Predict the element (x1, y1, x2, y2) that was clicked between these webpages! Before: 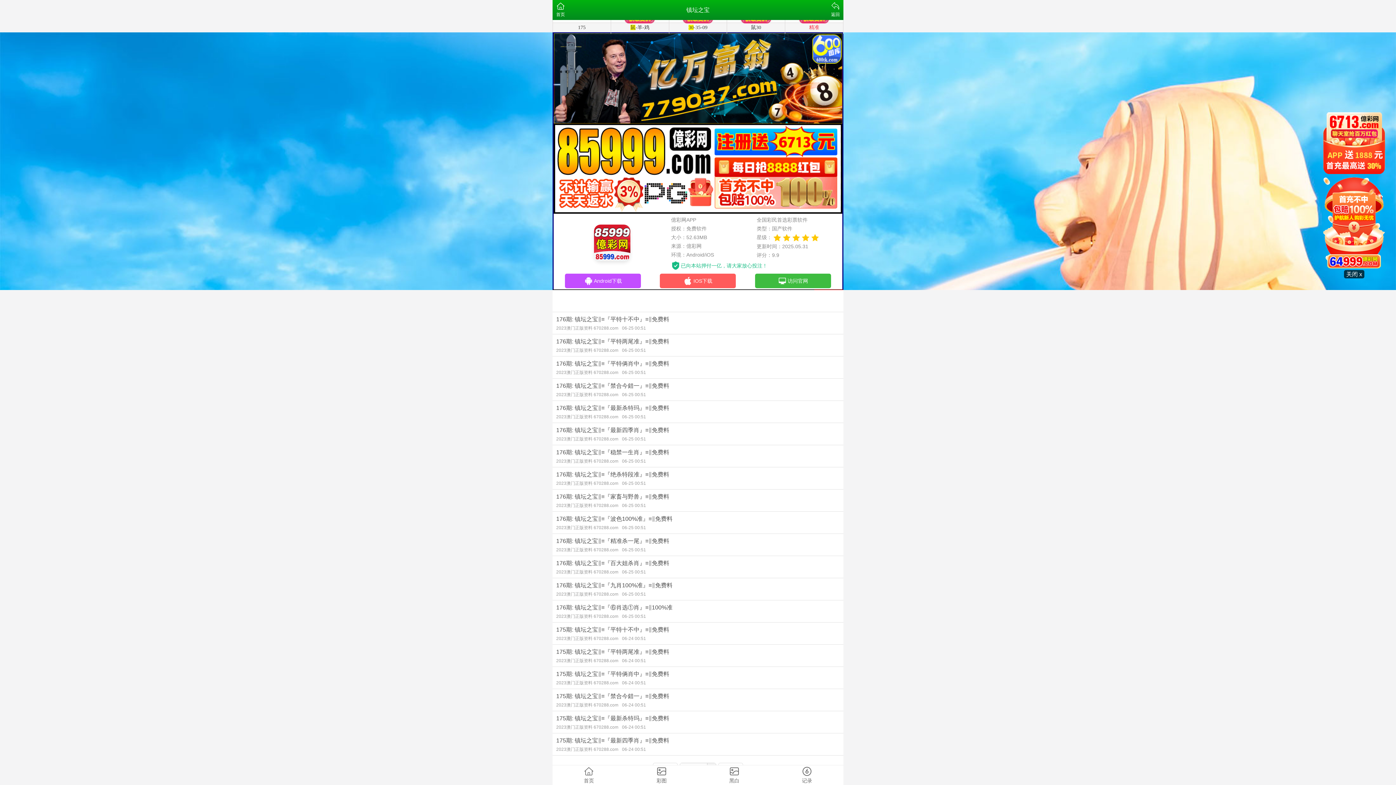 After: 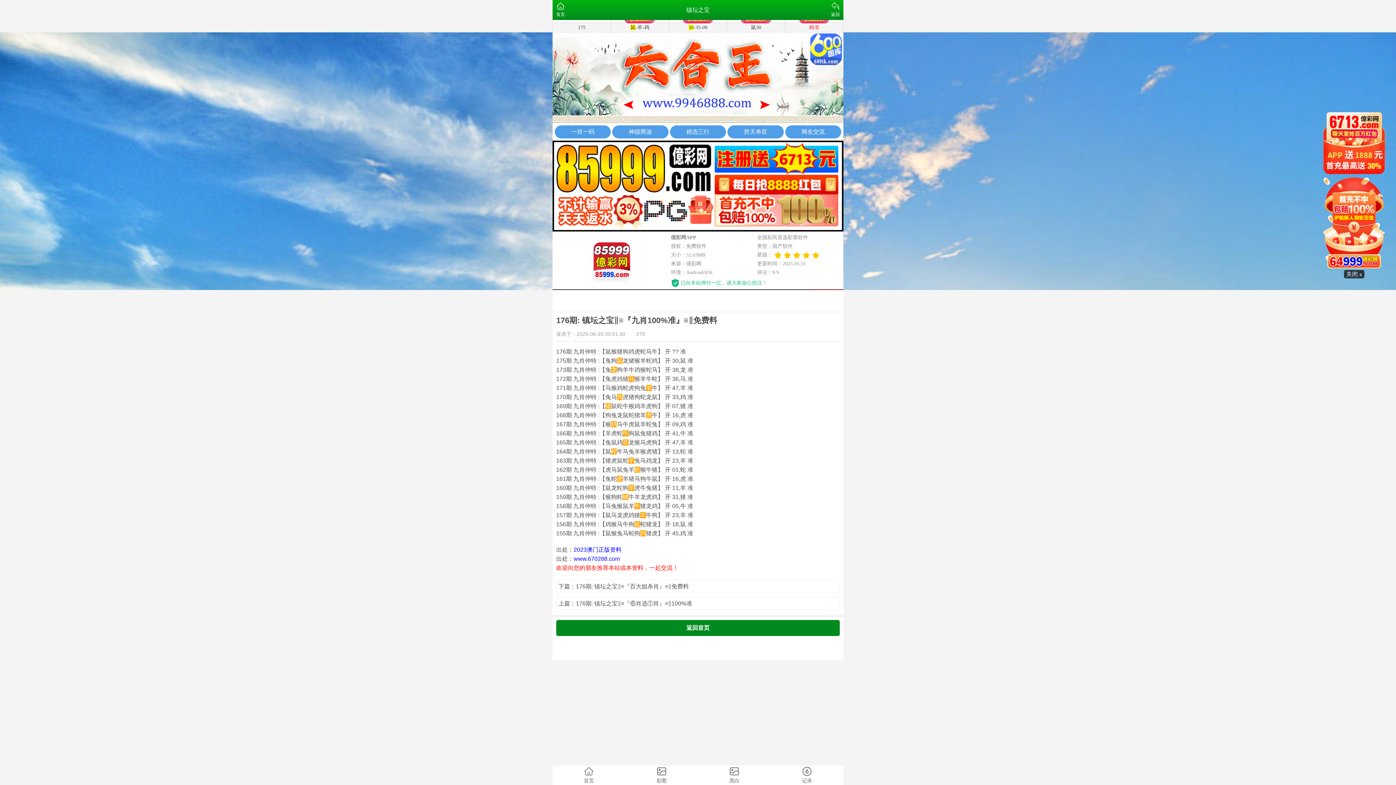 Action: bbox: (552, 578, 843, 600) label: 176期: 镇坛之宝‖≡『九肖100%准』≡‖免费料
2023澳门正版资料 670288.com06-25 00:51